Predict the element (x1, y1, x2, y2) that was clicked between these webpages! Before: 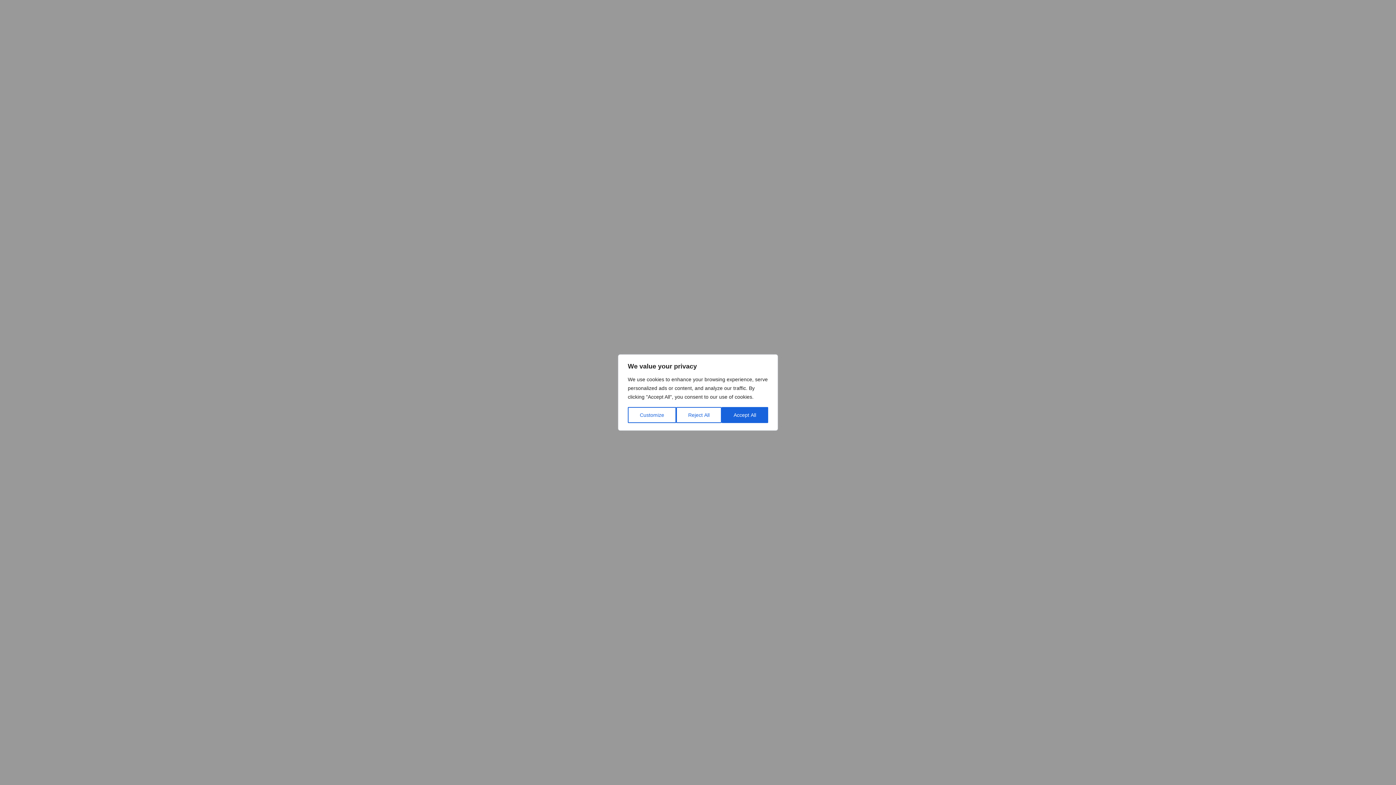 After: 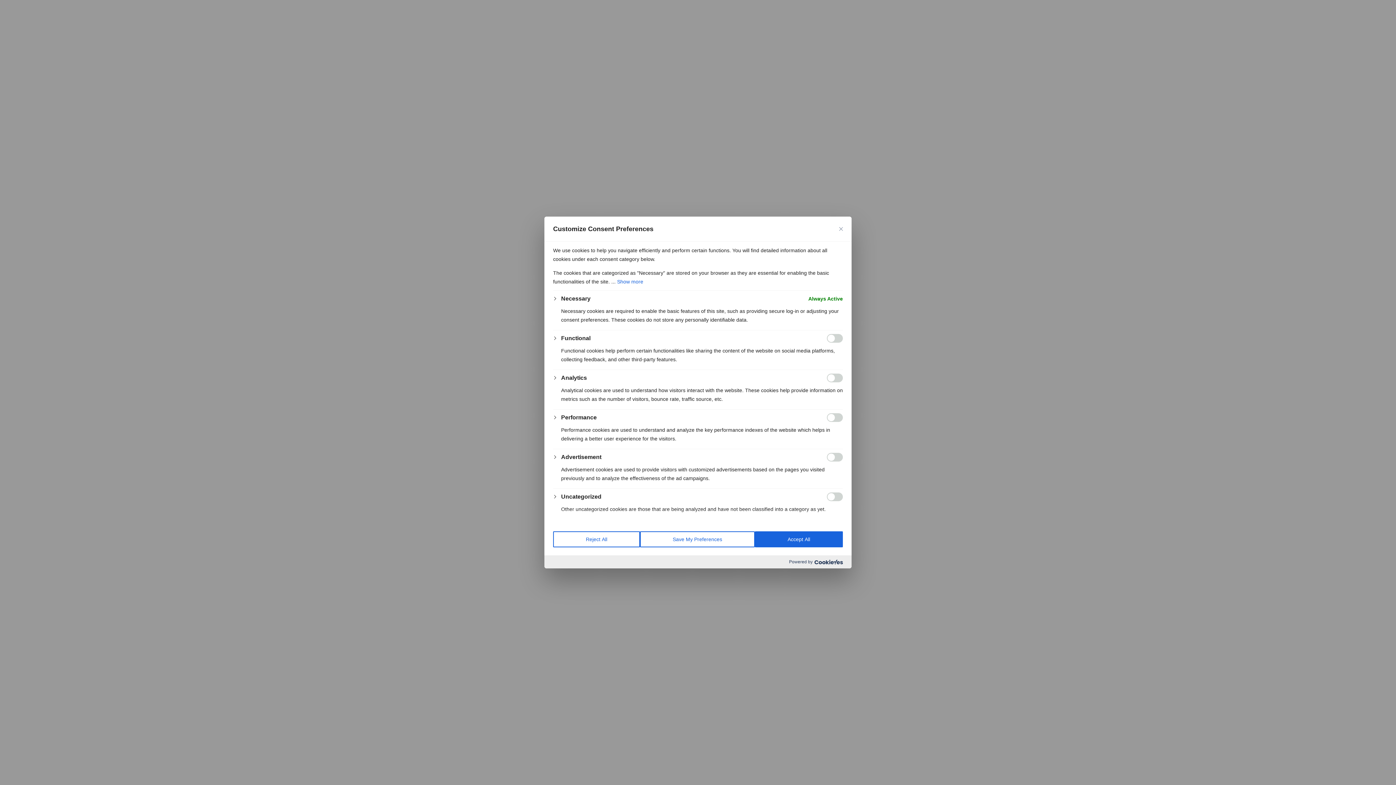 Action: bbox: (628, 407, 676, 423) label: Customize